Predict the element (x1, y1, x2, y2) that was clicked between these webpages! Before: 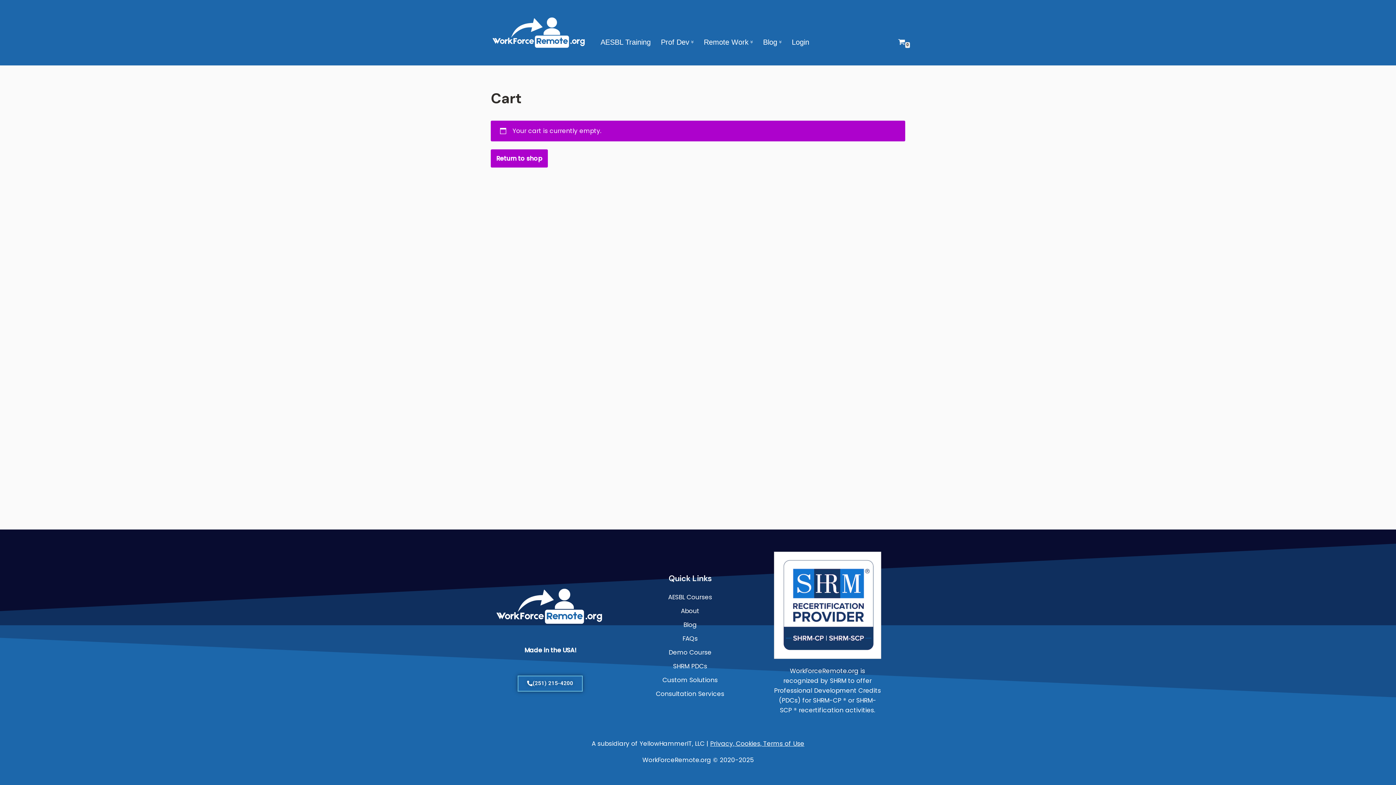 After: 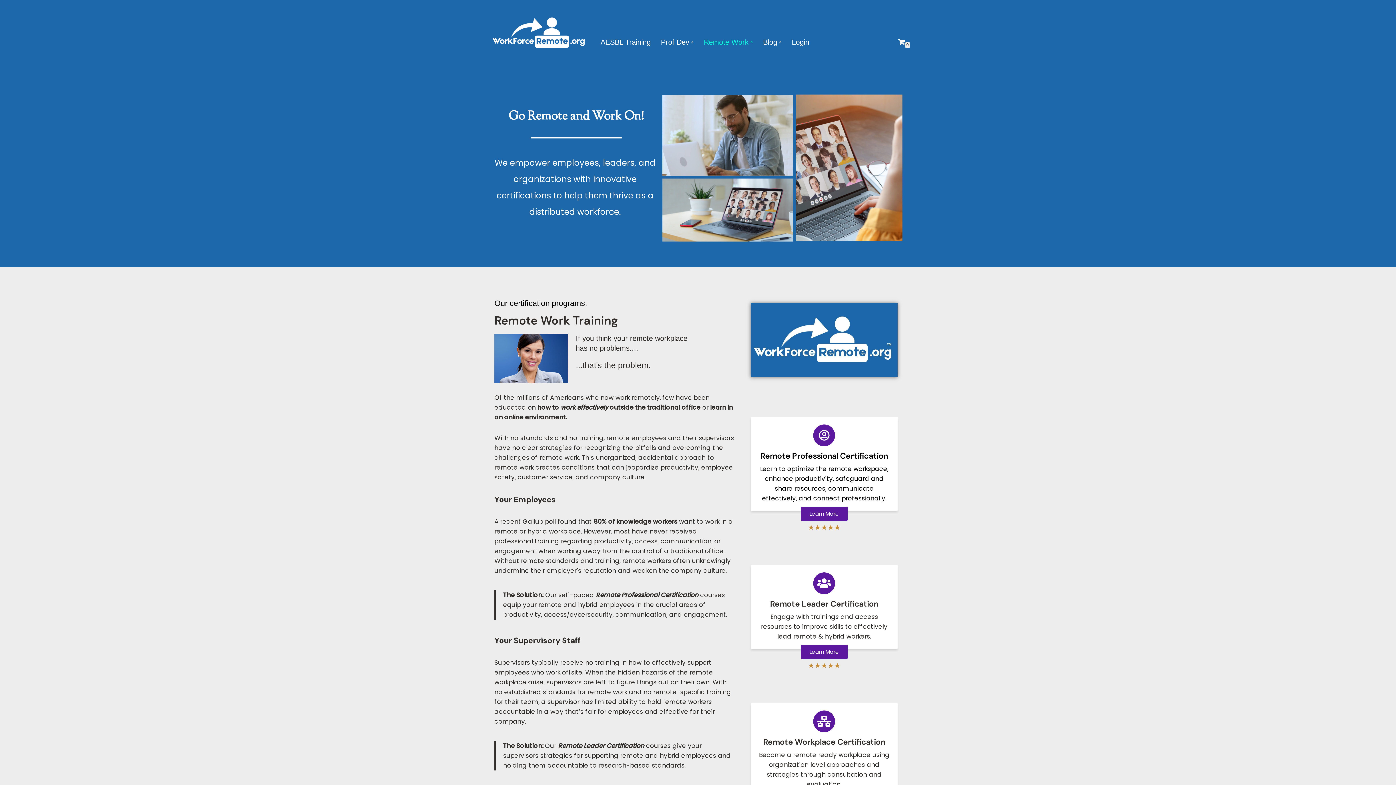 Action: bbox: (704, 35, 748, 48) label: Remote Work